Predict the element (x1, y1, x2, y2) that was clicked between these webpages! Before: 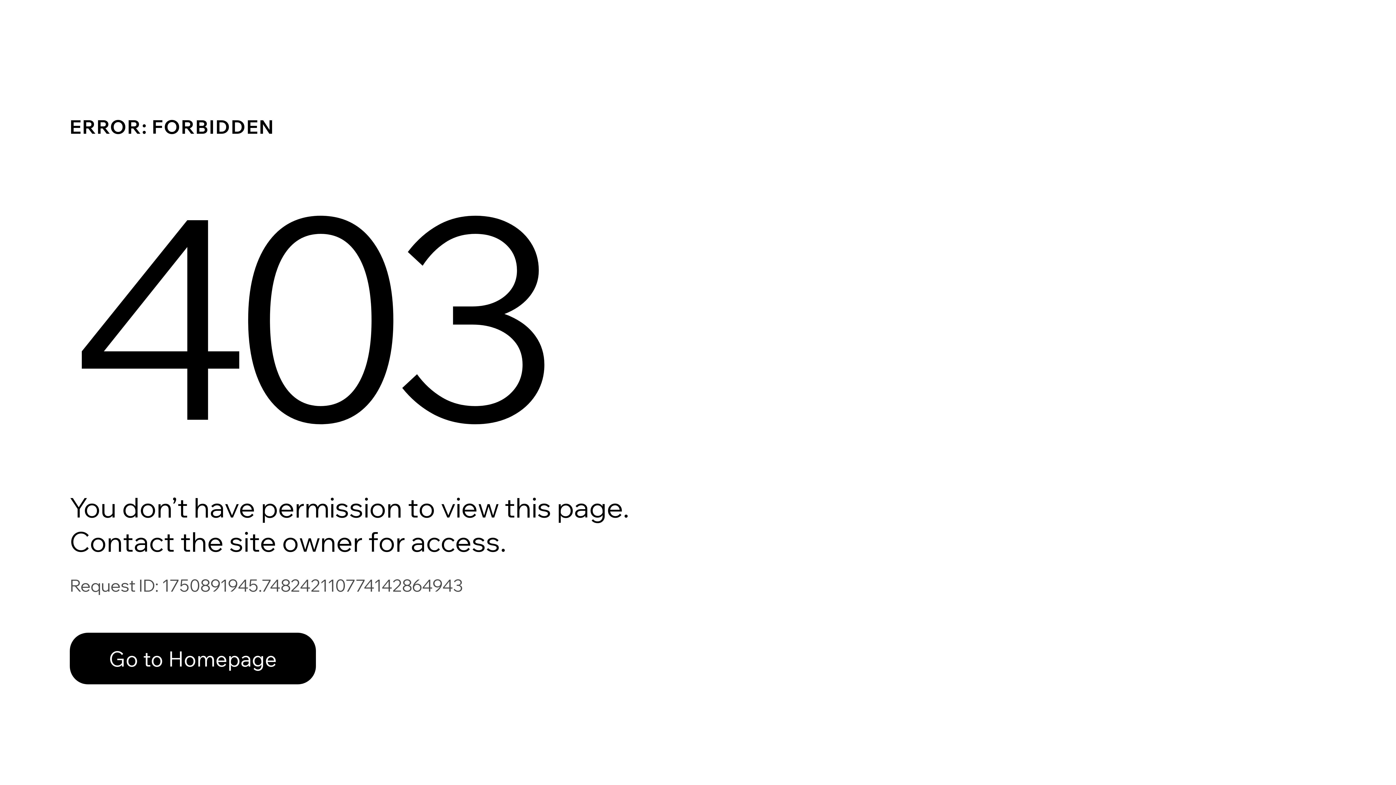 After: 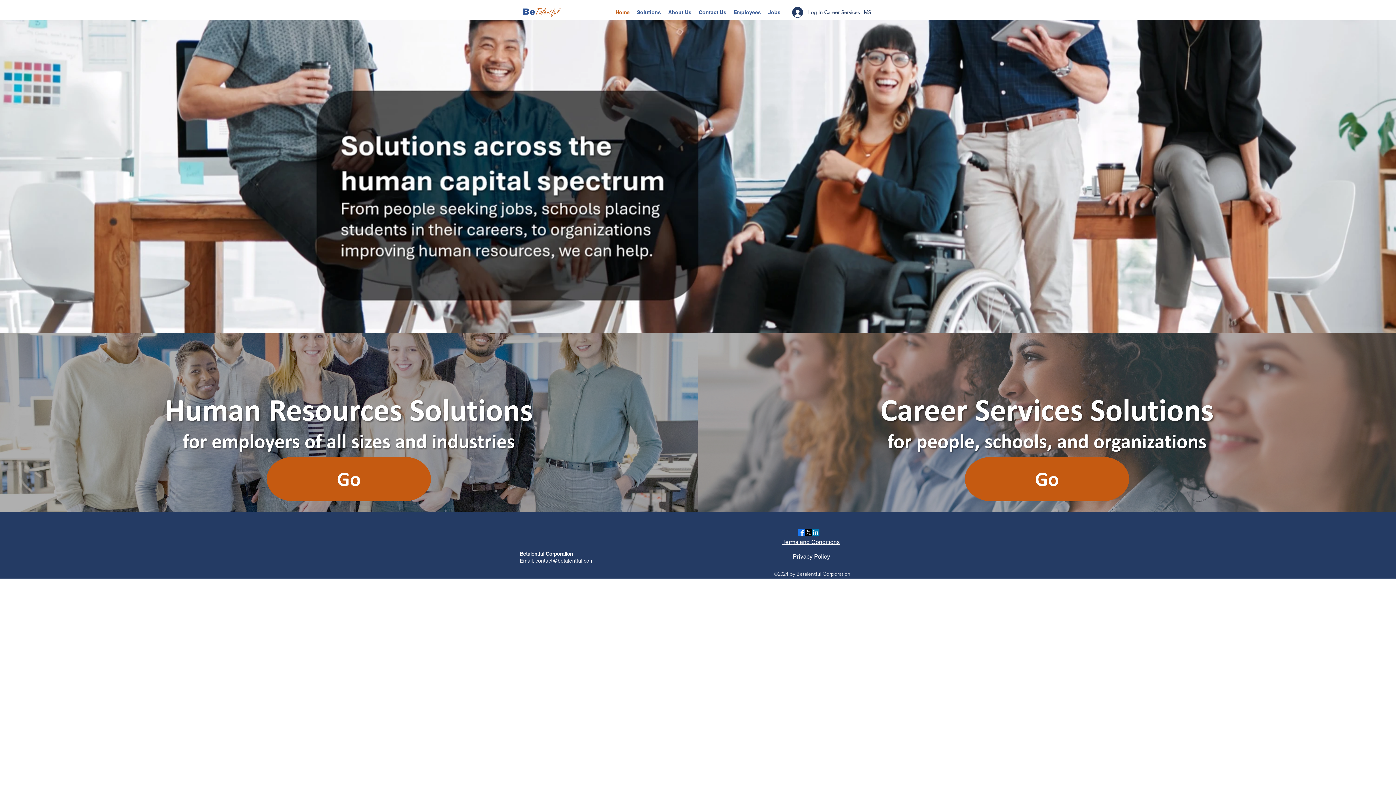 Action: bbox: (69, 617, 768, 694) label: Go to Homepage